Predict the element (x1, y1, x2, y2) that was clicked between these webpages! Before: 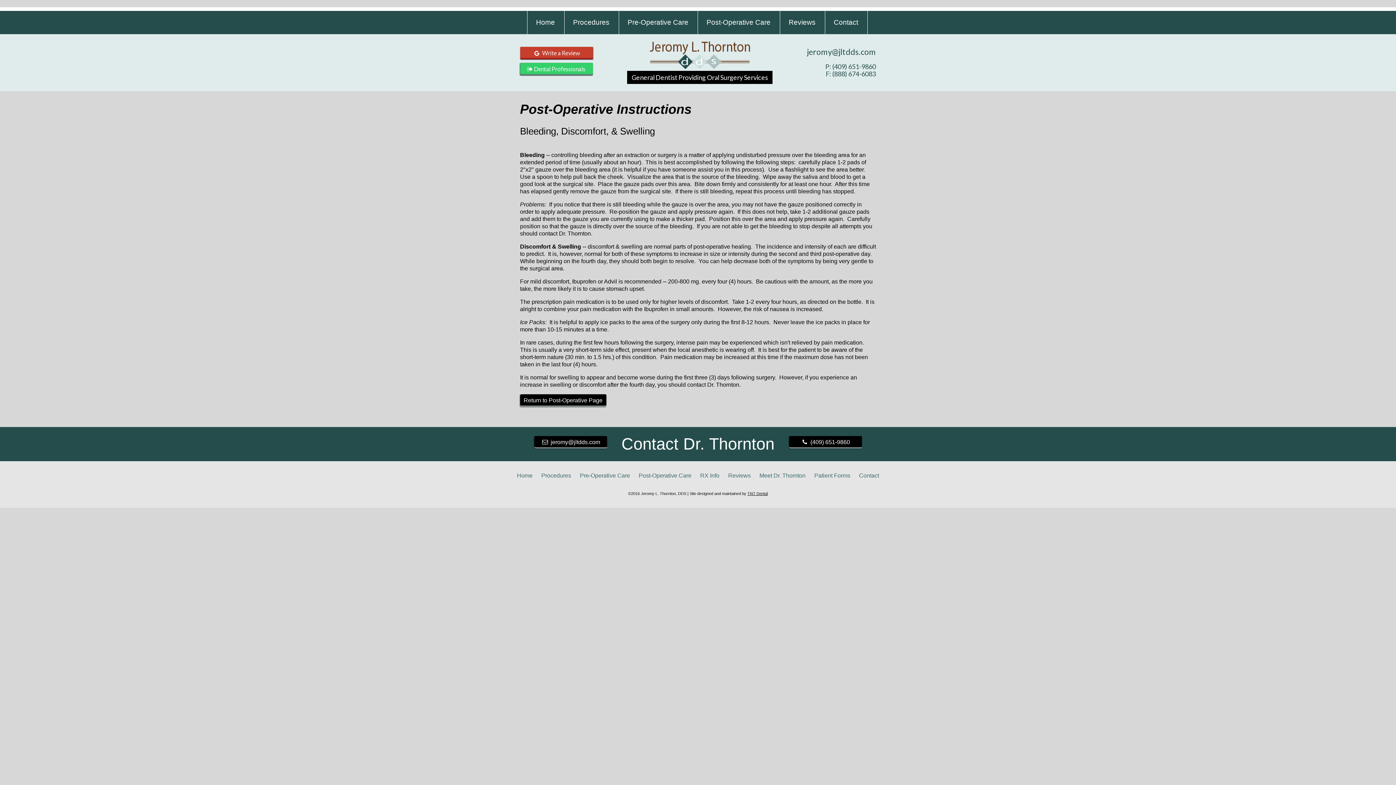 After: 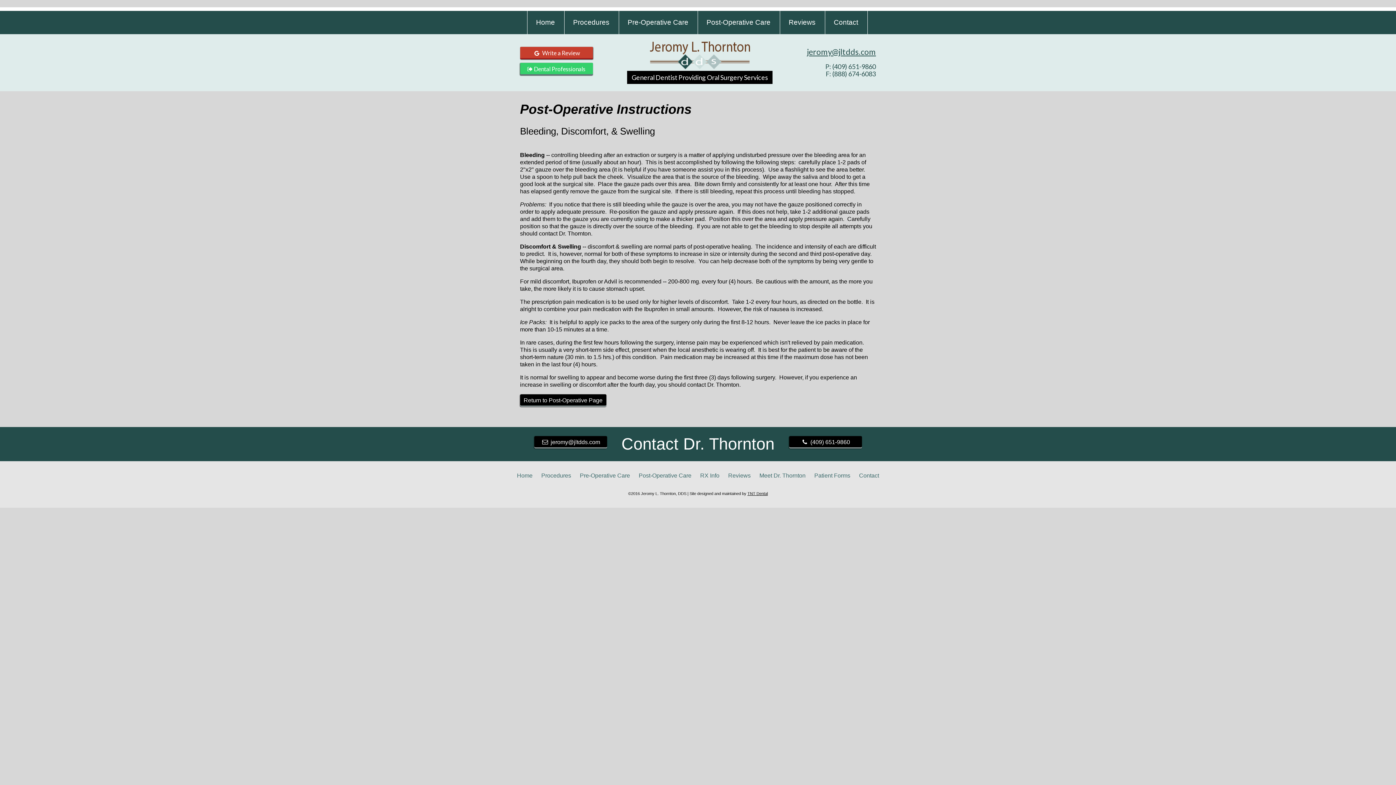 Action: bbox: (807, 48, 876, 55) label: jeromy@jltdds.com